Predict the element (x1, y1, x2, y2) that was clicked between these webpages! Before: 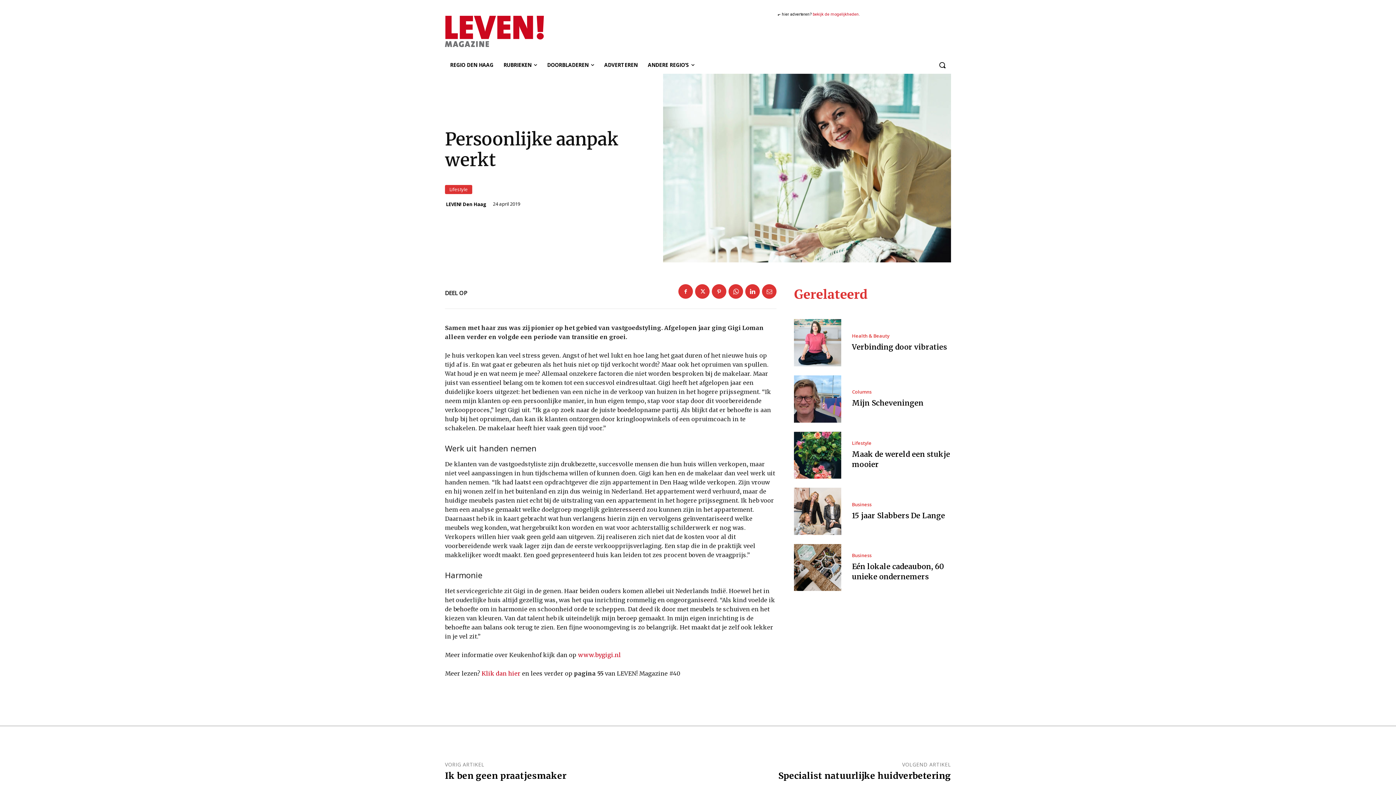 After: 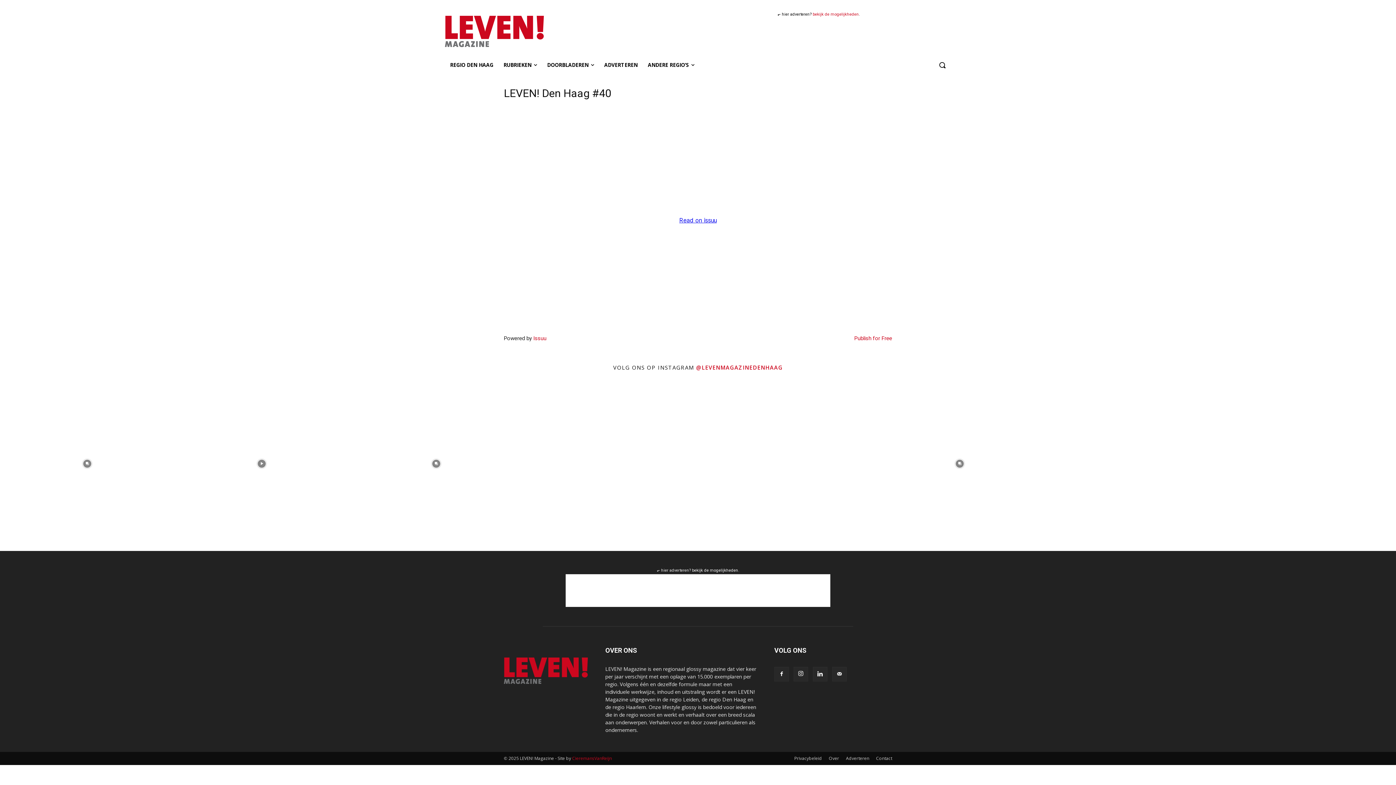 Action: label: Klik dan hier bbox: (481, 670, 520, 677)